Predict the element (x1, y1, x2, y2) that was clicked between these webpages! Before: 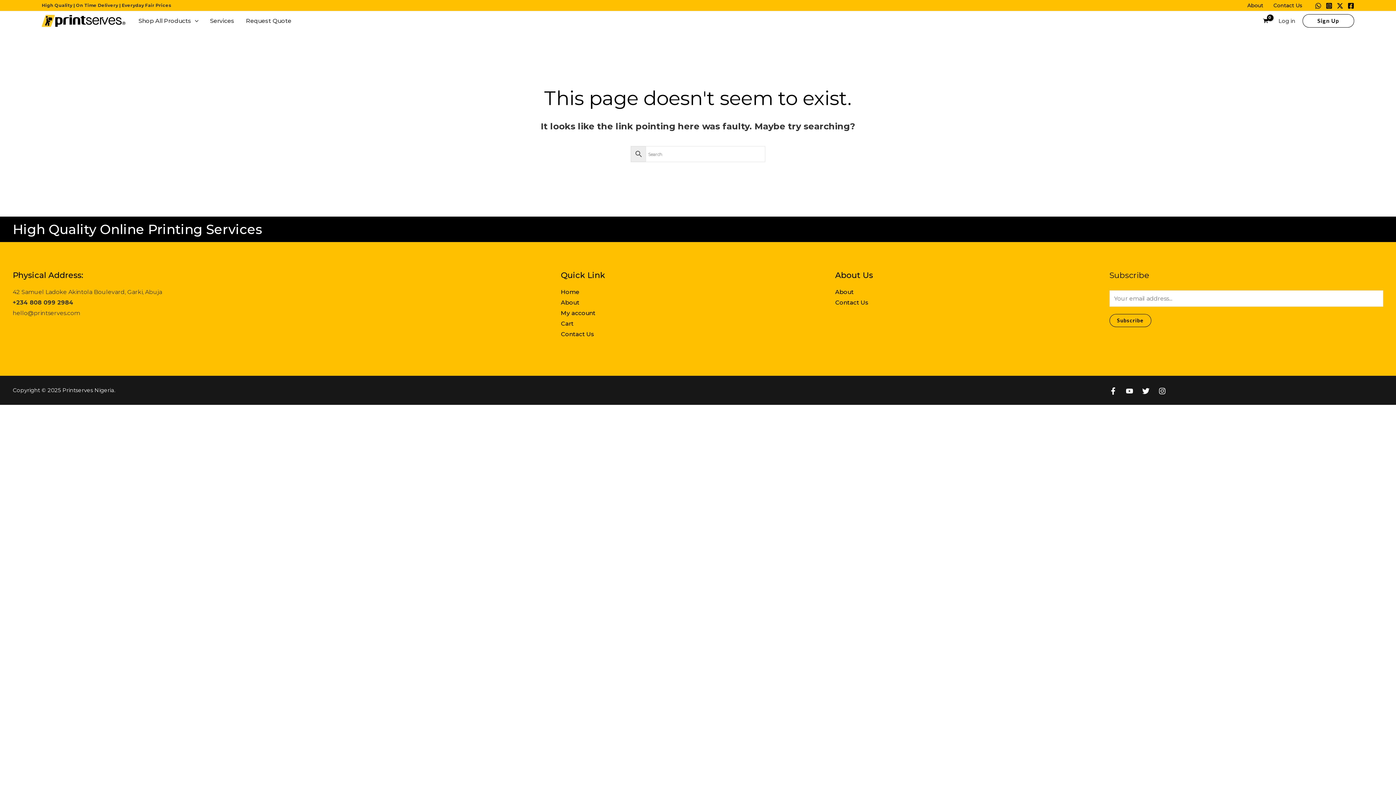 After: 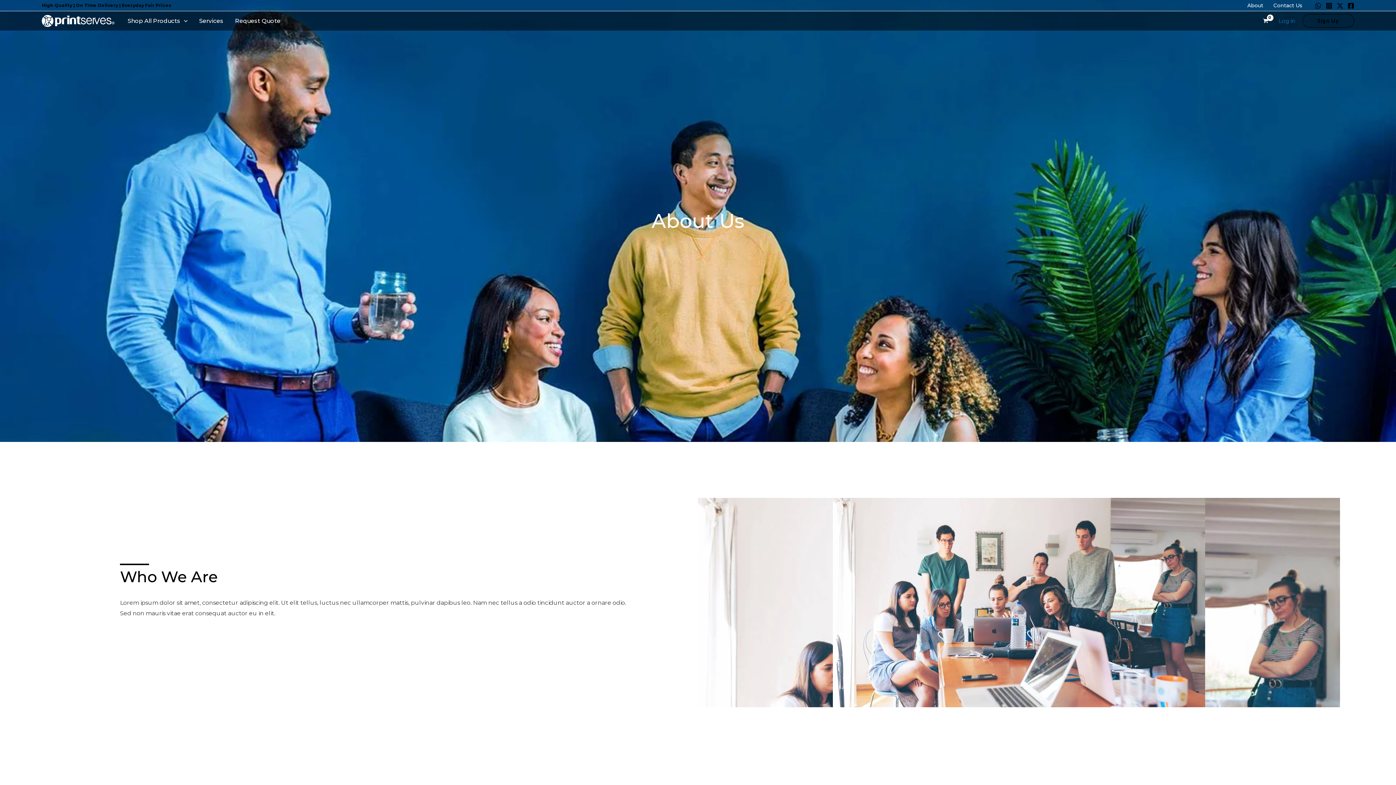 Action: label: About bbox: (1242, 0, 1268, 10)